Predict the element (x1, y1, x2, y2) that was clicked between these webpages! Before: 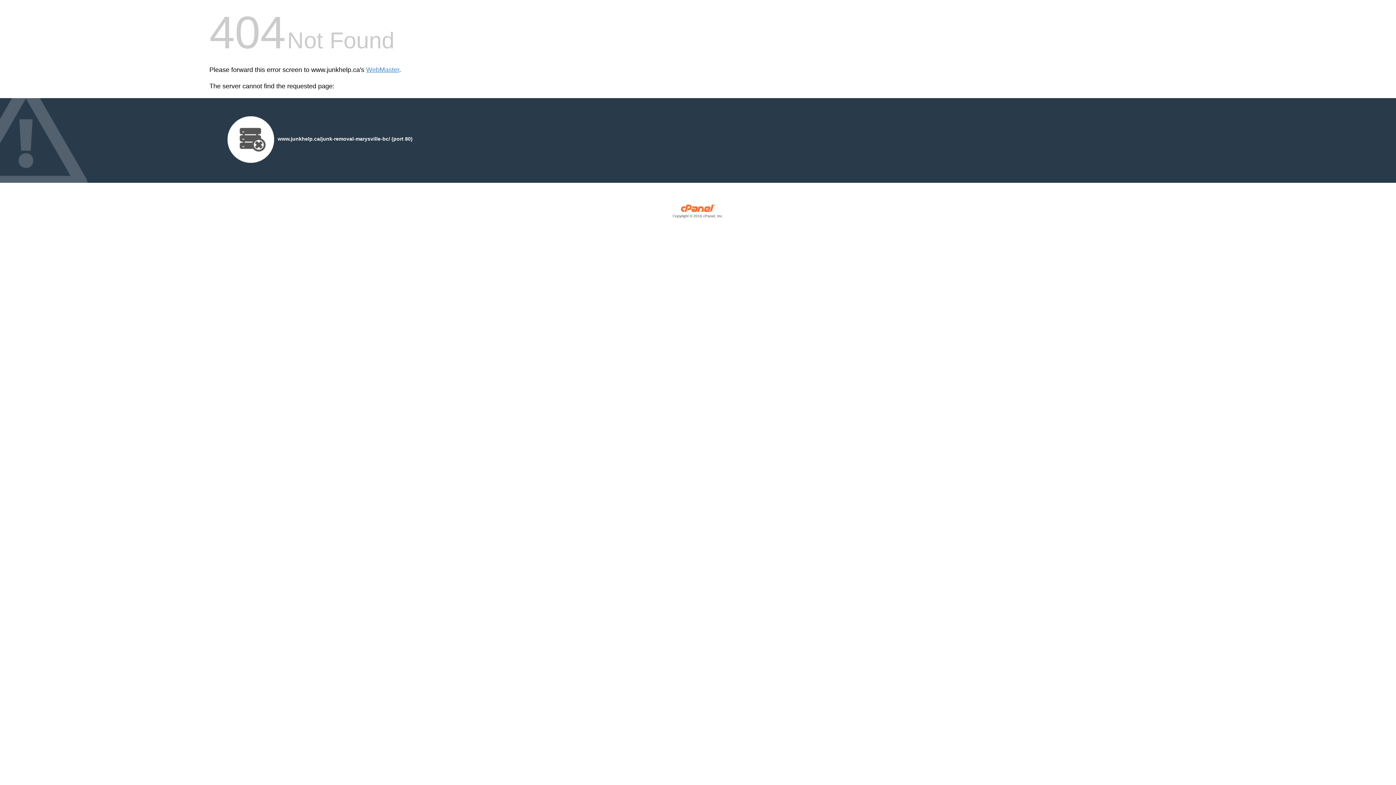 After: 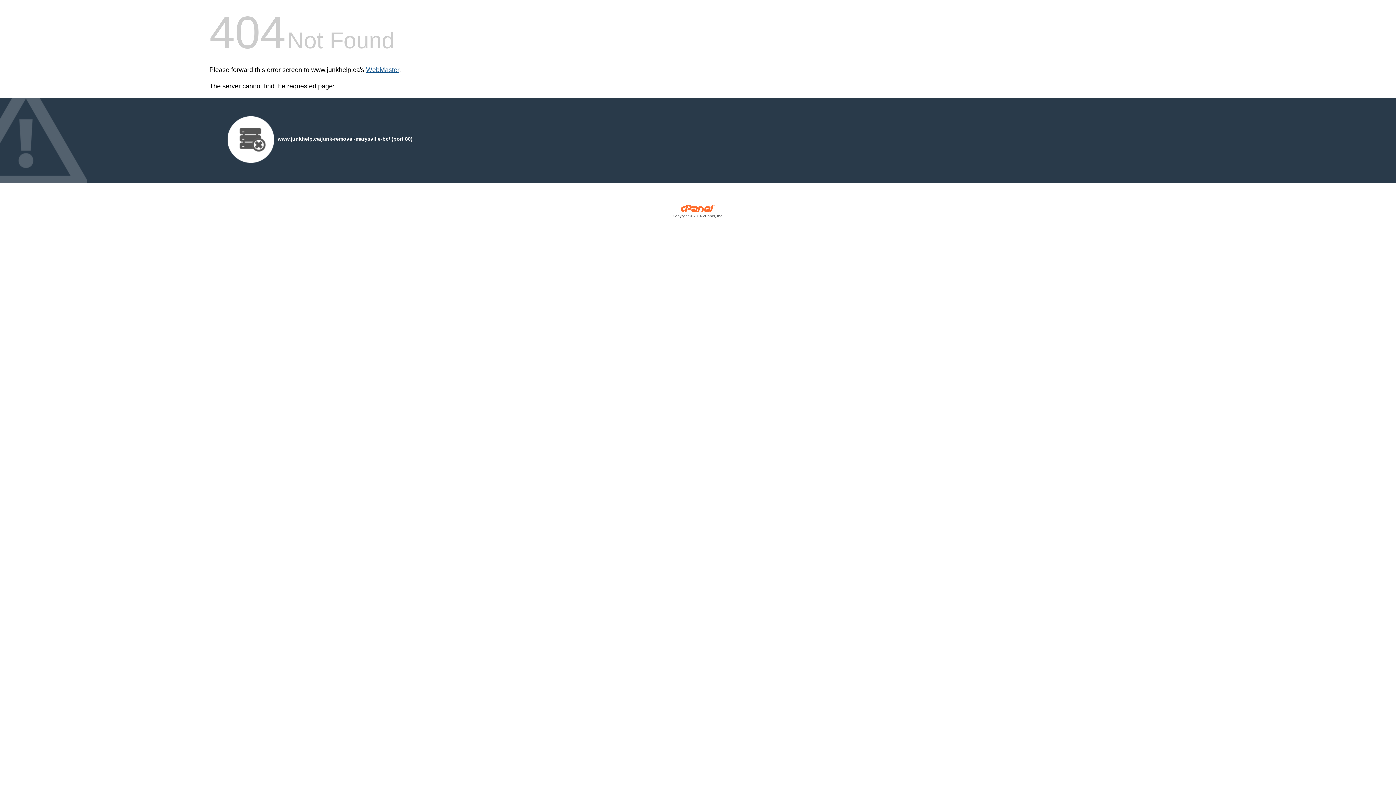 Action: bbox: (366, 66, 399, 73) label: WebMaster